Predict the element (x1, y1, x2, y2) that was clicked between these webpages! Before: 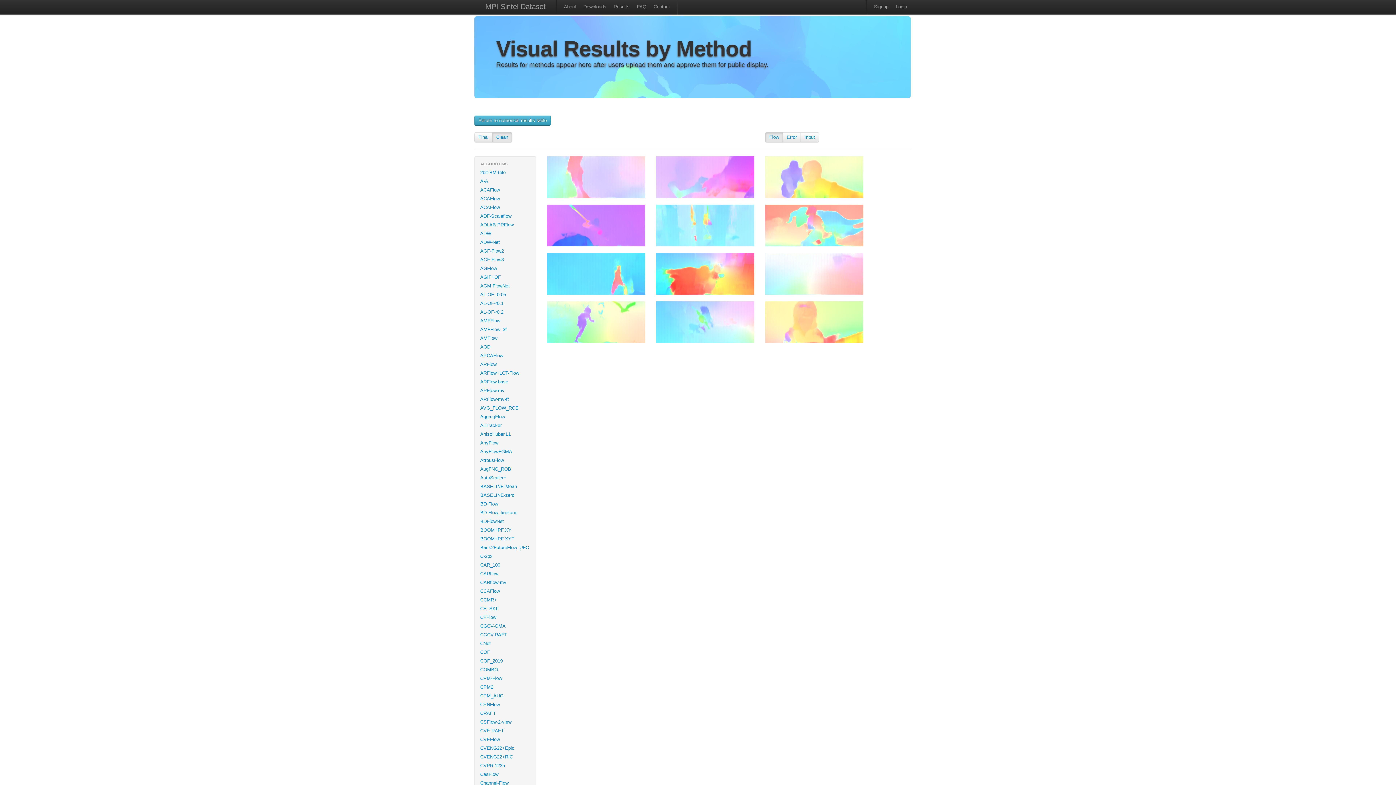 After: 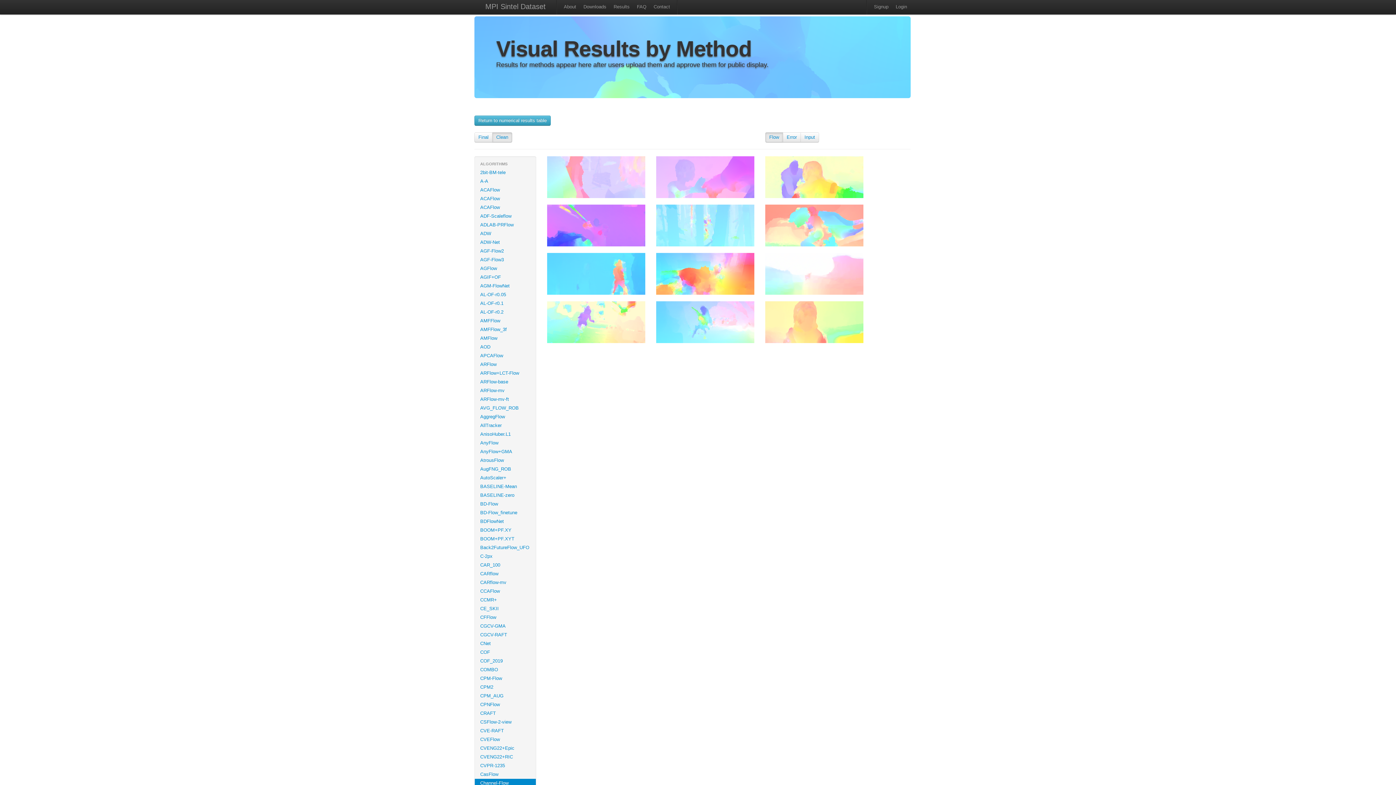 Action: bbox: (474, 779, 536, 788) label: Channel-Flow